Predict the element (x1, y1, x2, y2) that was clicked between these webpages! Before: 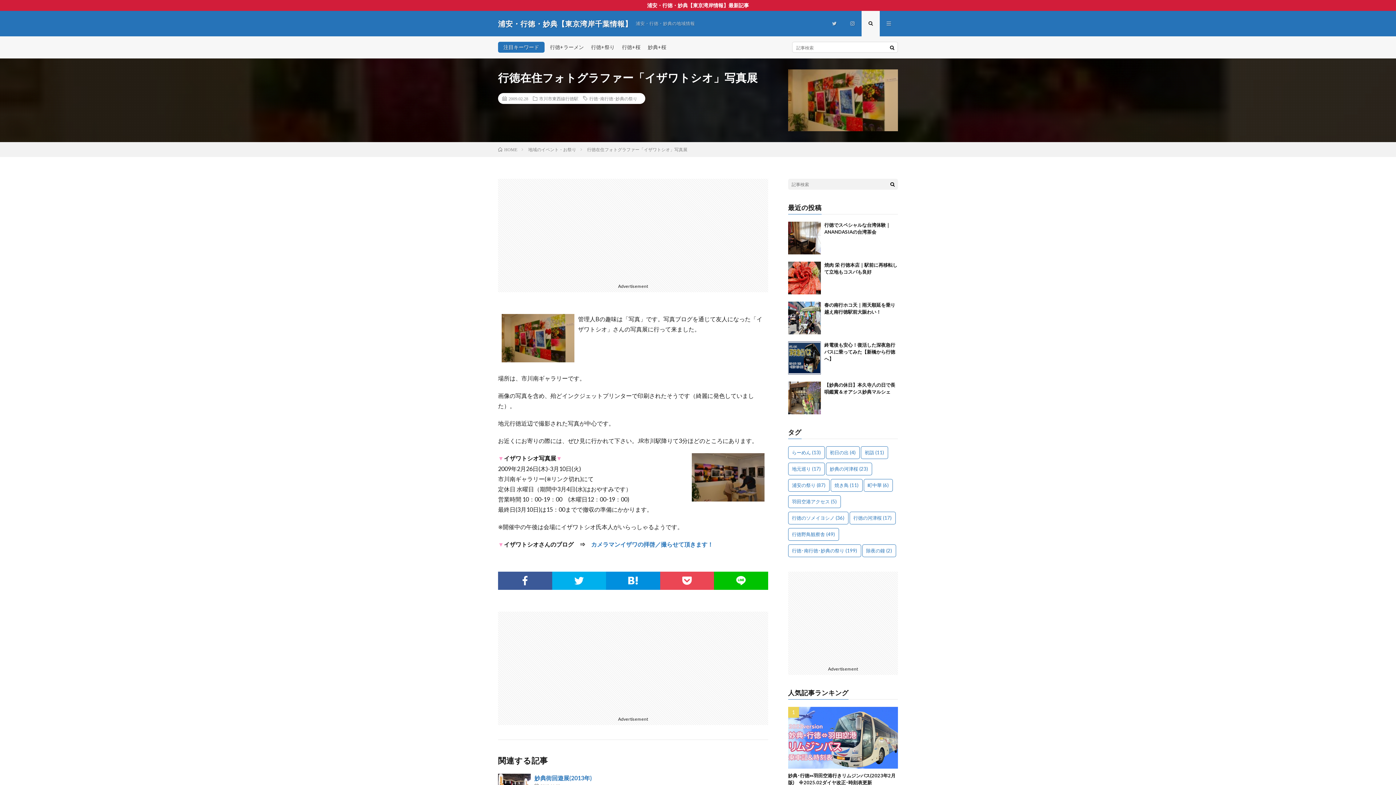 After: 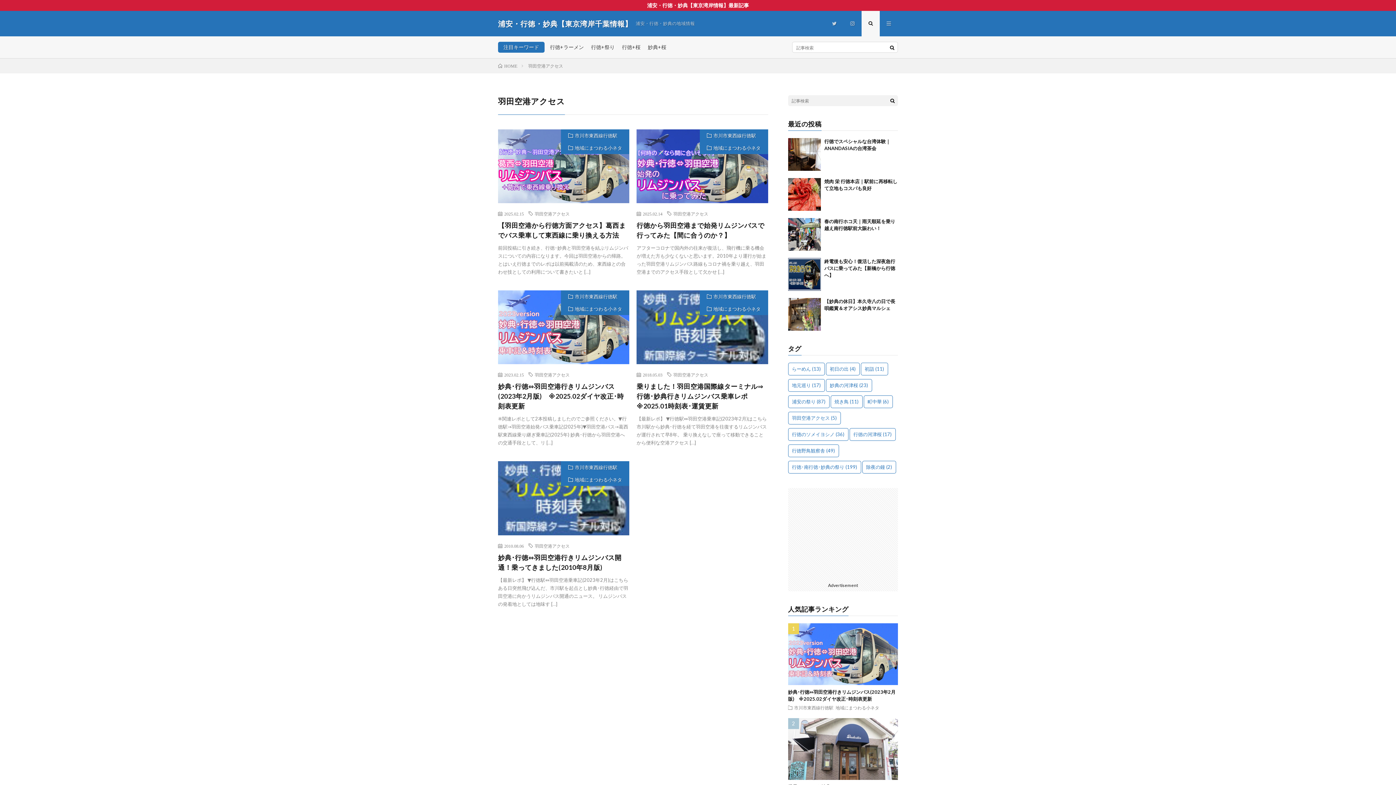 Action: label: 羽田空港アクセス (5個の項目) bbox: (788, 495, 840, 508)